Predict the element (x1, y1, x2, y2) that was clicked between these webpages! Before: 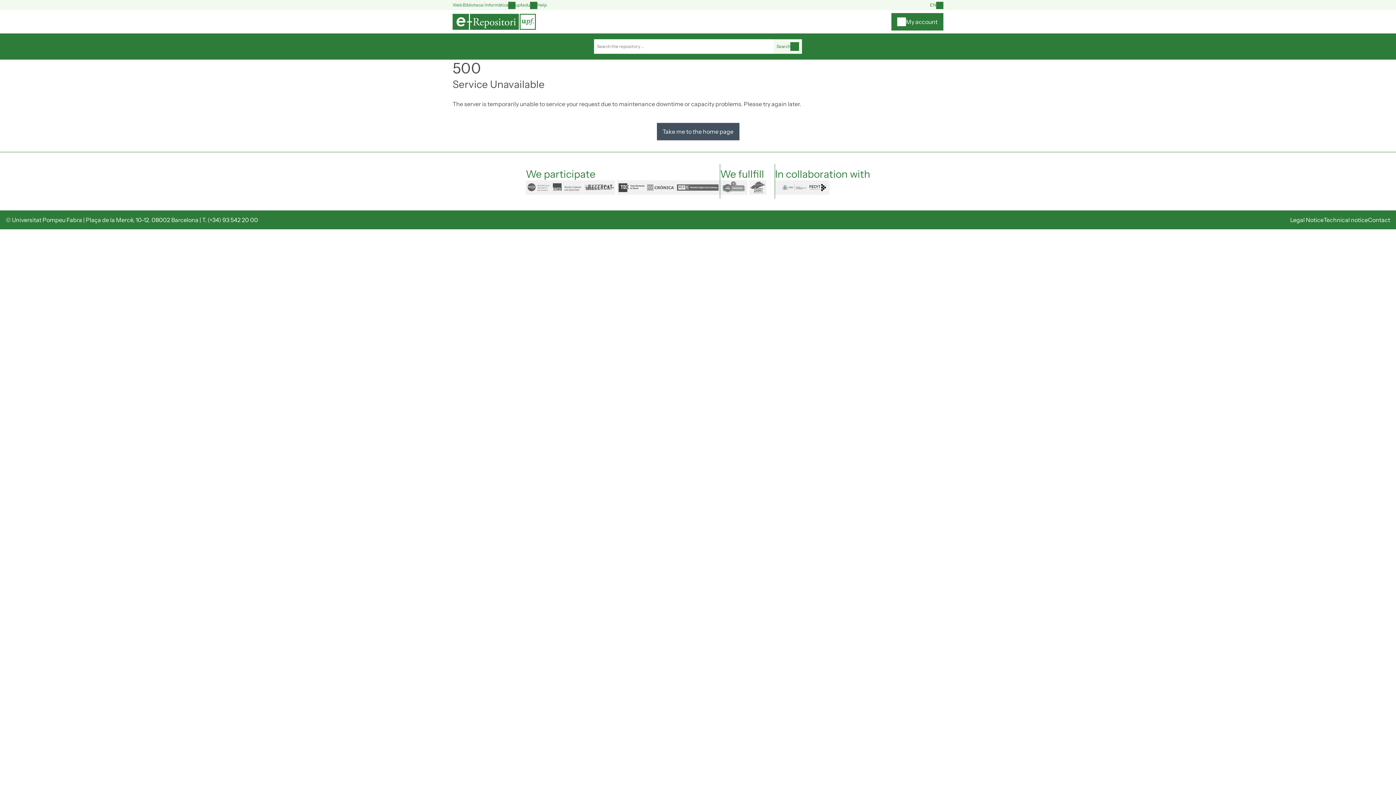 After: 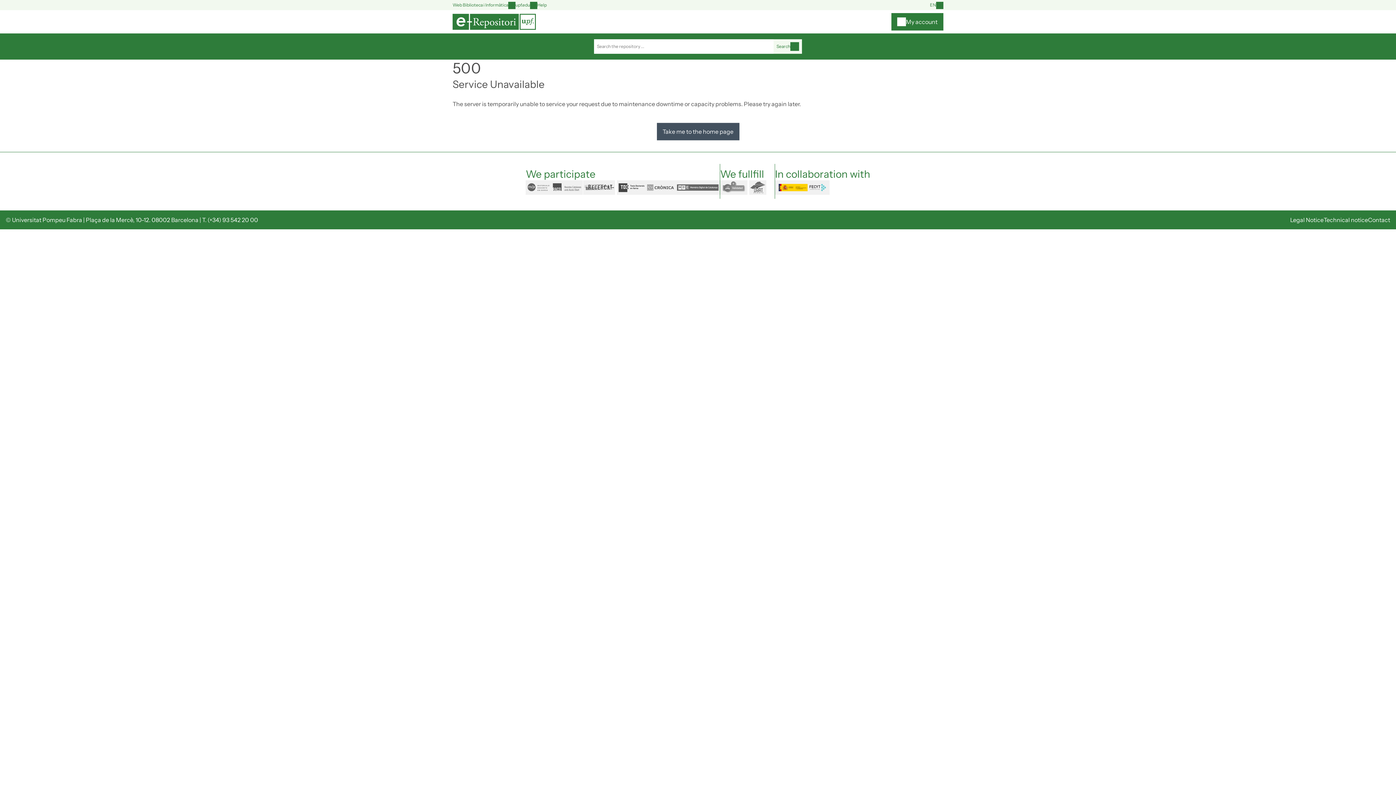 Action: label: FECYT bbox: (775, 180, 829, 194)